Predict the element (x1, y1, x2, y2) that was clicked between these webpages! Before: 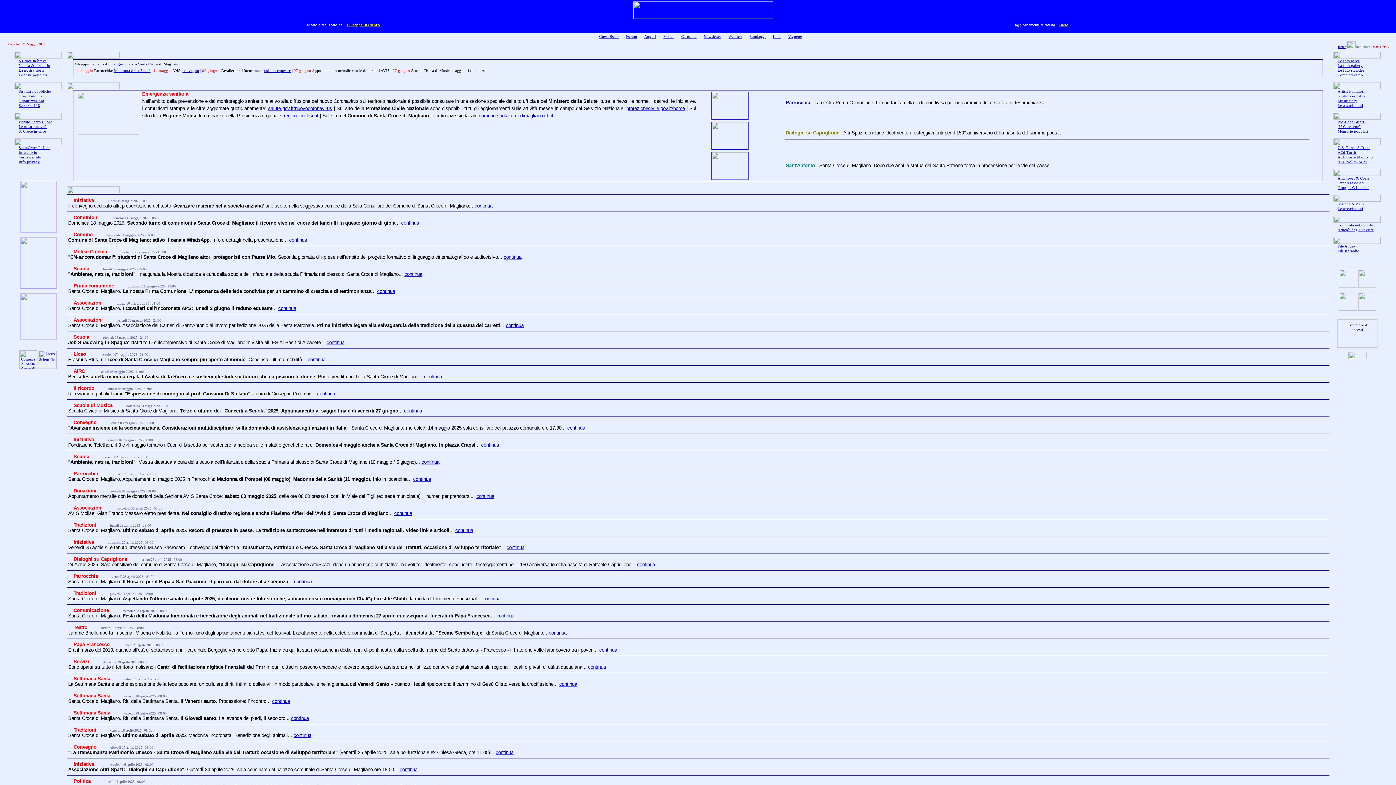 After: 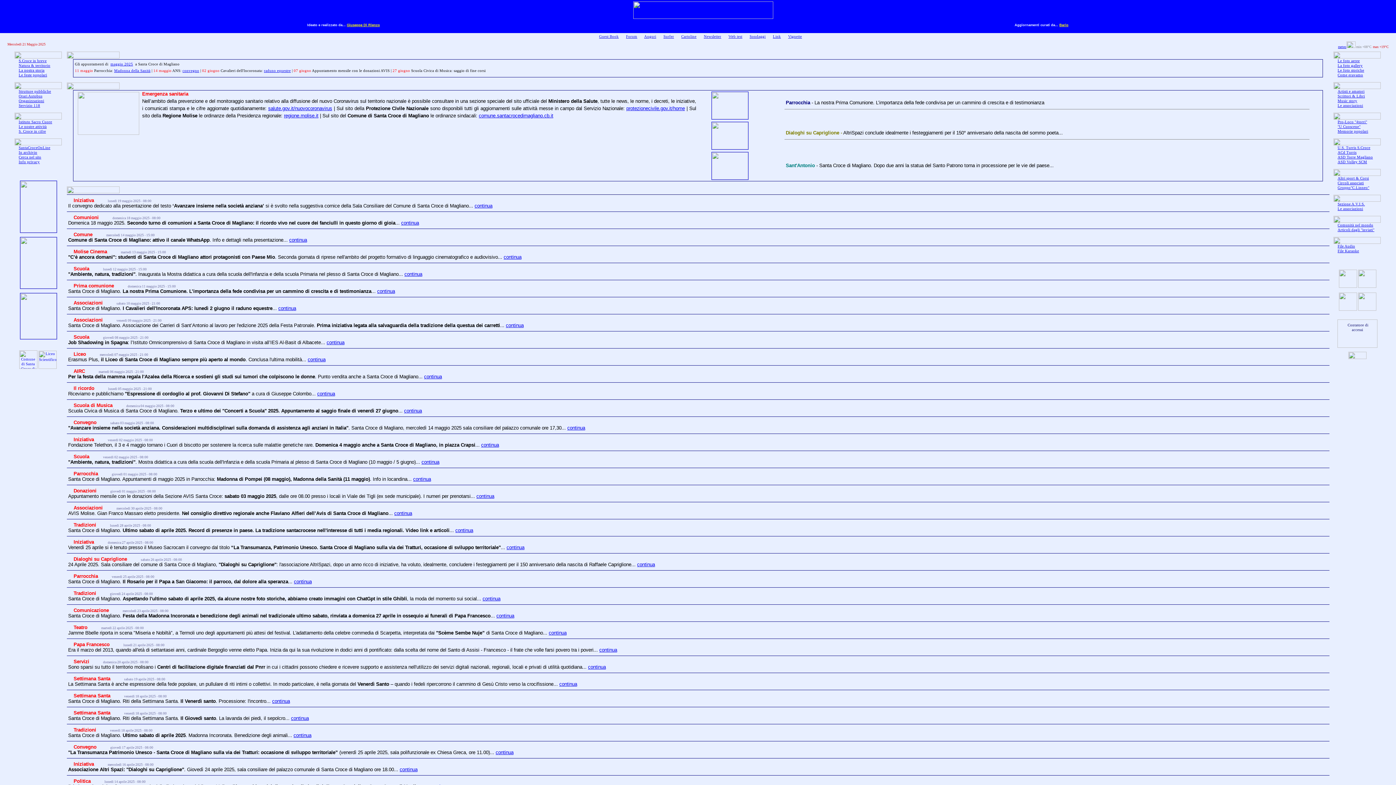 Action: label: continua bbox: (294, 579, 311, 584)